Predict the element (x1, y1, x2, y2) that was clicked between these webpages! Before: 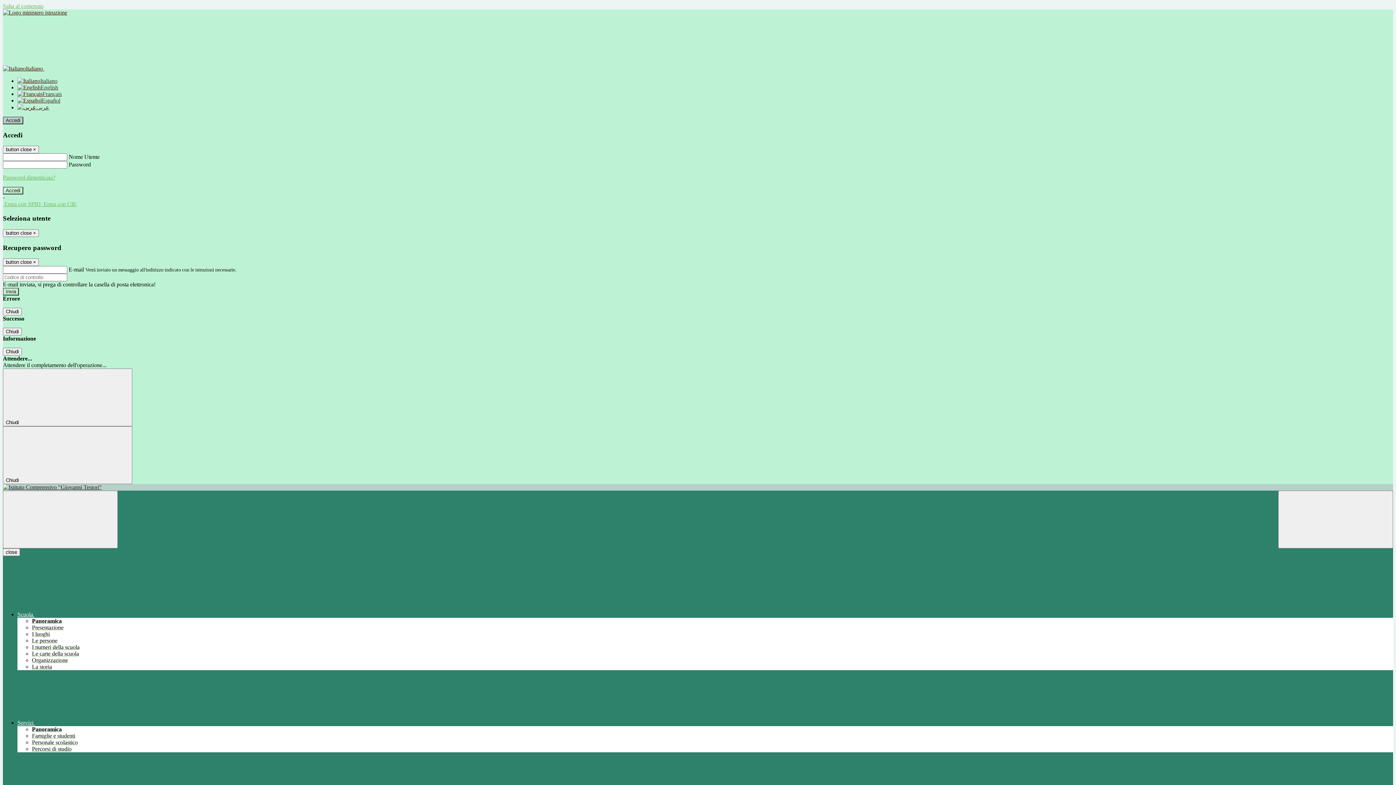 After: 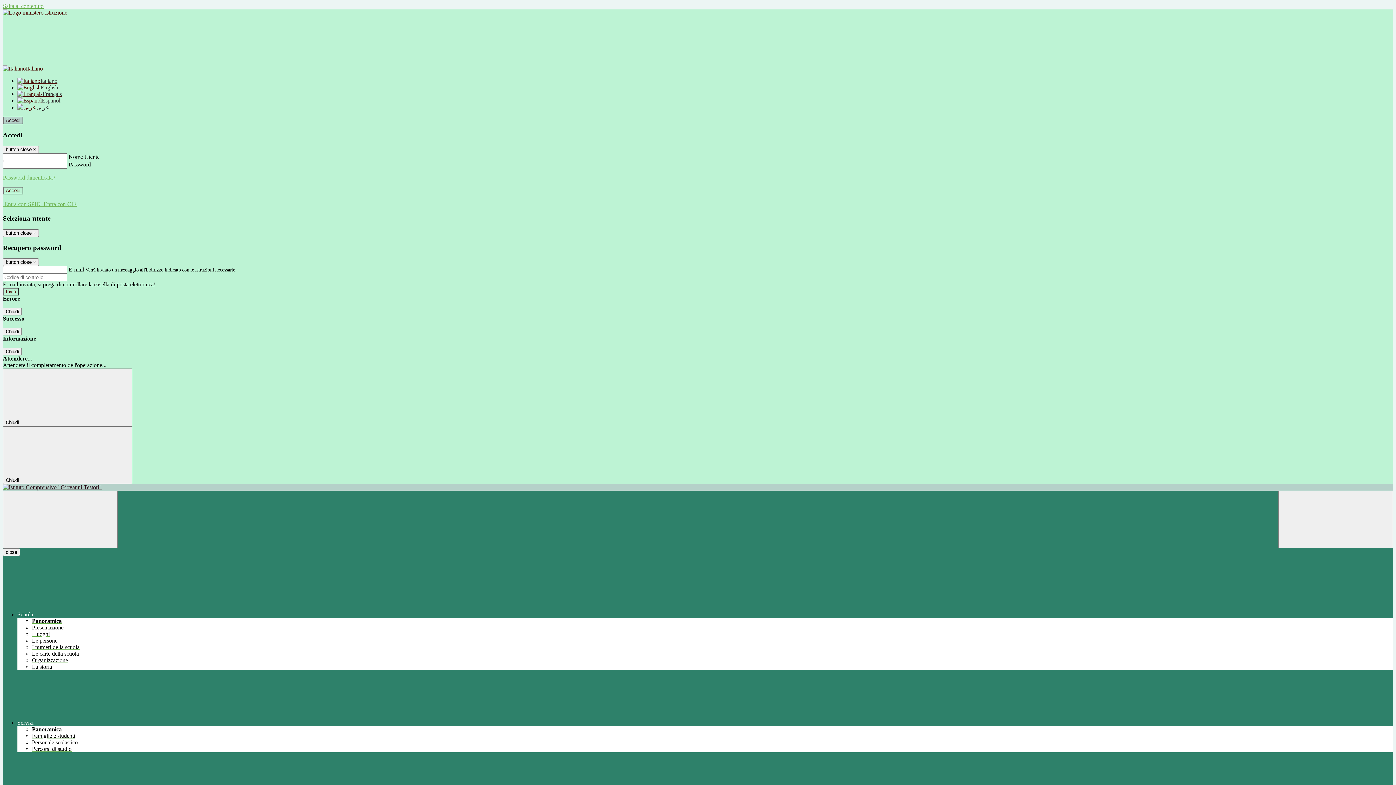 Action: label: Le persone bbox: (32, 637, 57, 644)